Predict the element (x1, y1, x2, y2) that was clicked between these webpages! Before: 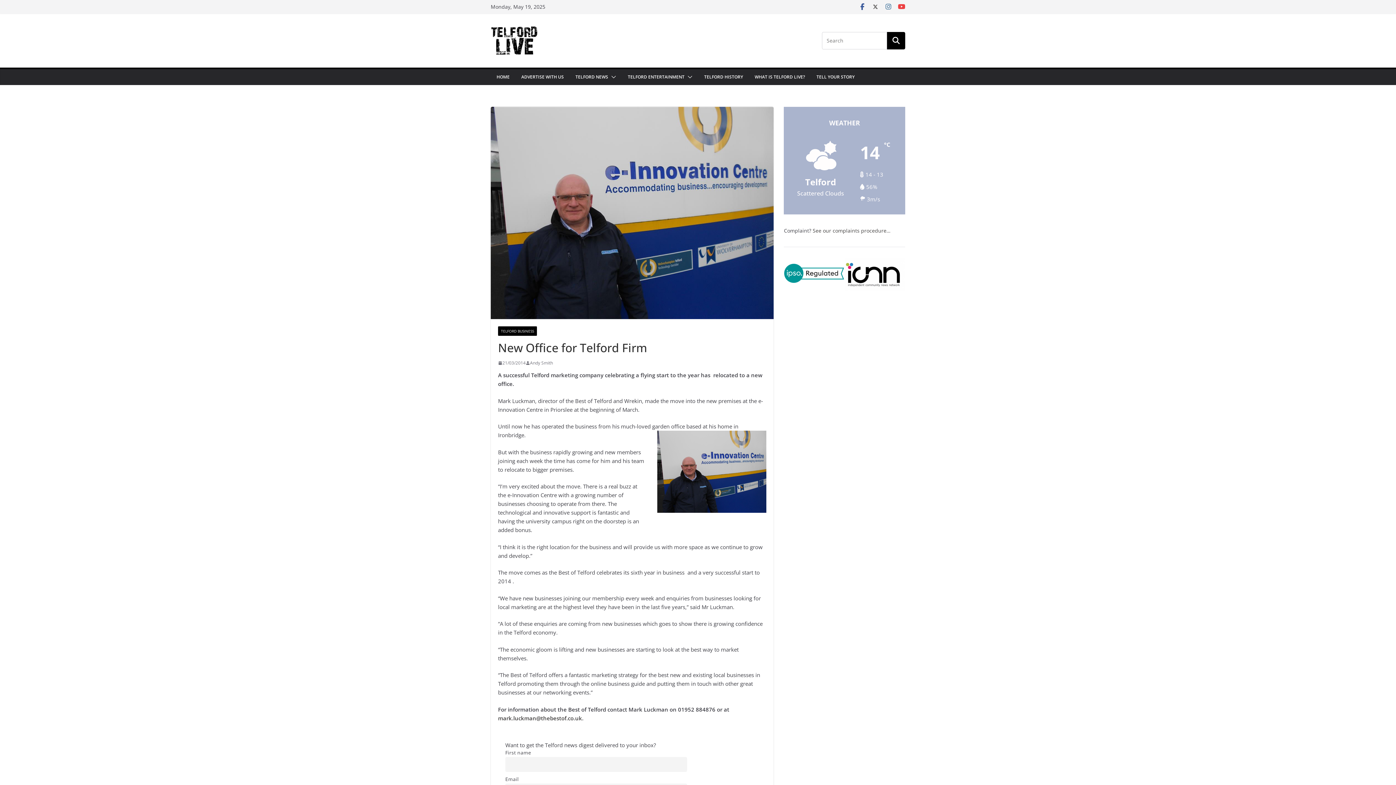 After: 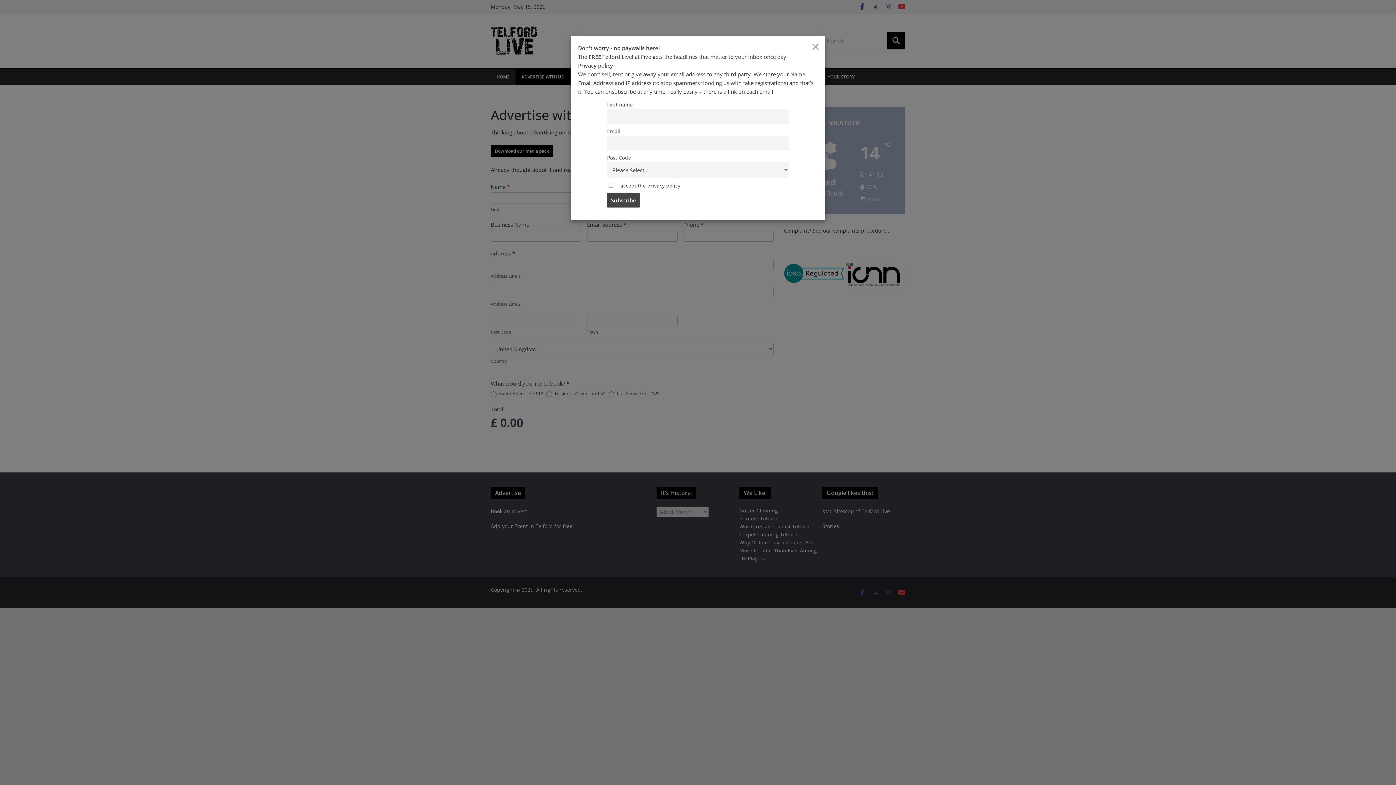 Action: label: ADVERTISE WITH US bbox: (521, 72, 564, 81)